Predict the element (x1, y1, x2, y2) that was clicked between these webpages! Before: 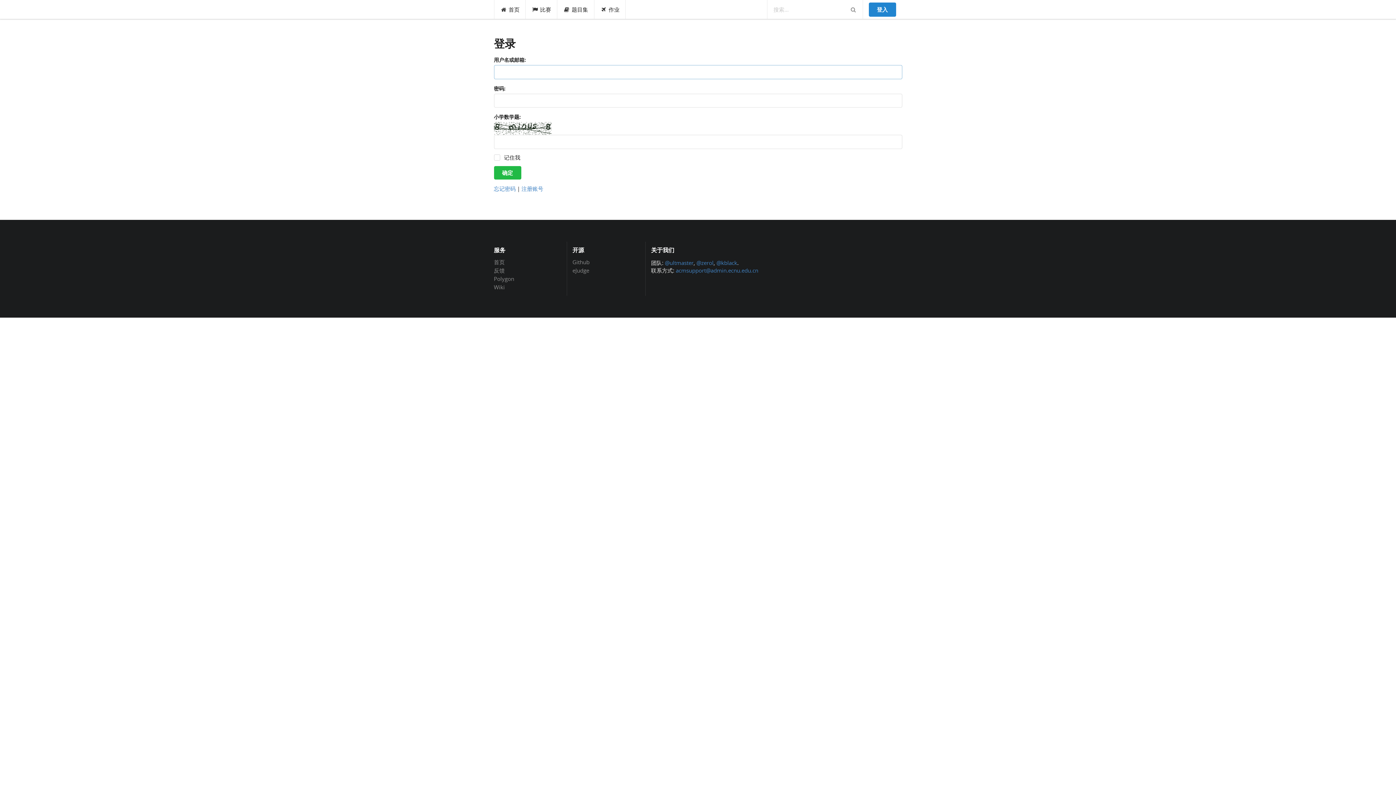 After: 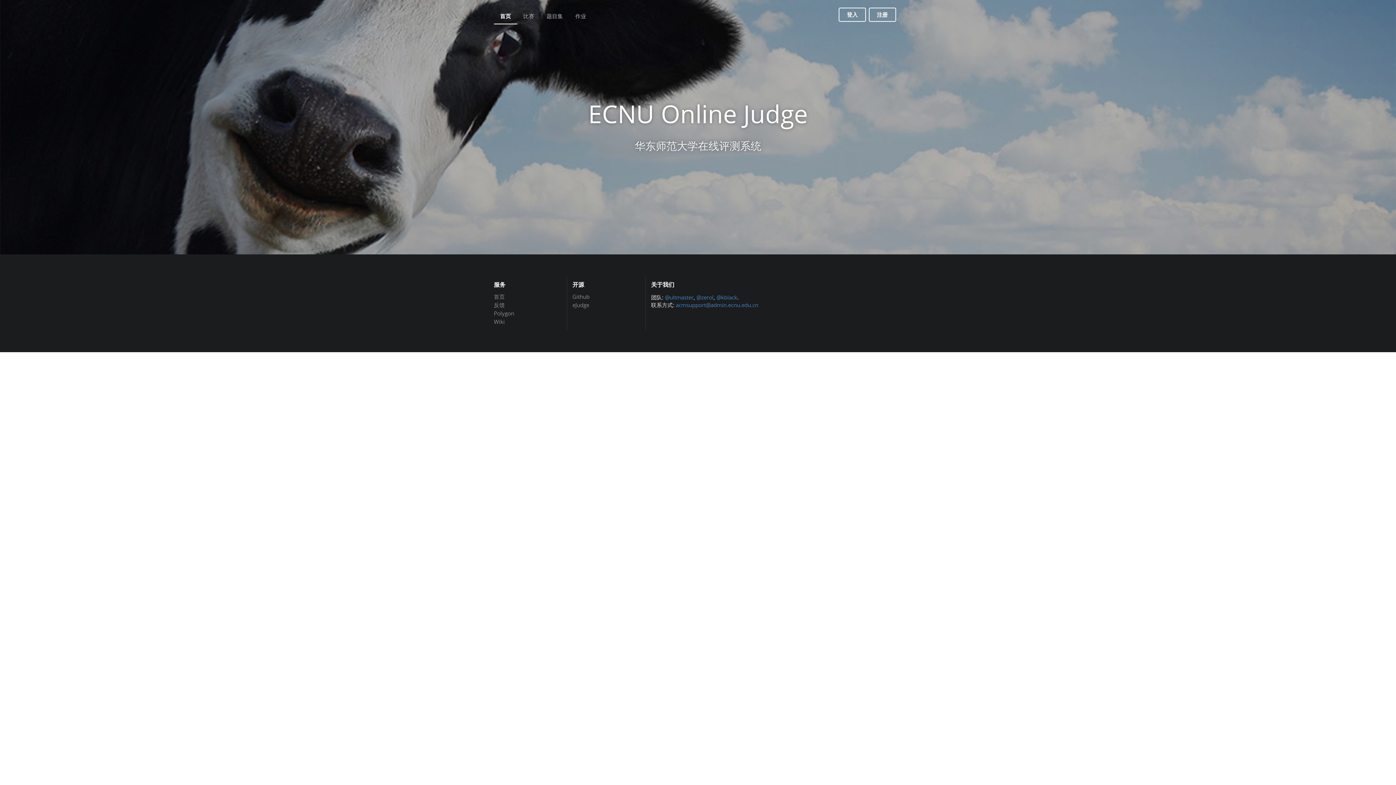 Action: bbox: (494, 0, 525, 18) label: 首页